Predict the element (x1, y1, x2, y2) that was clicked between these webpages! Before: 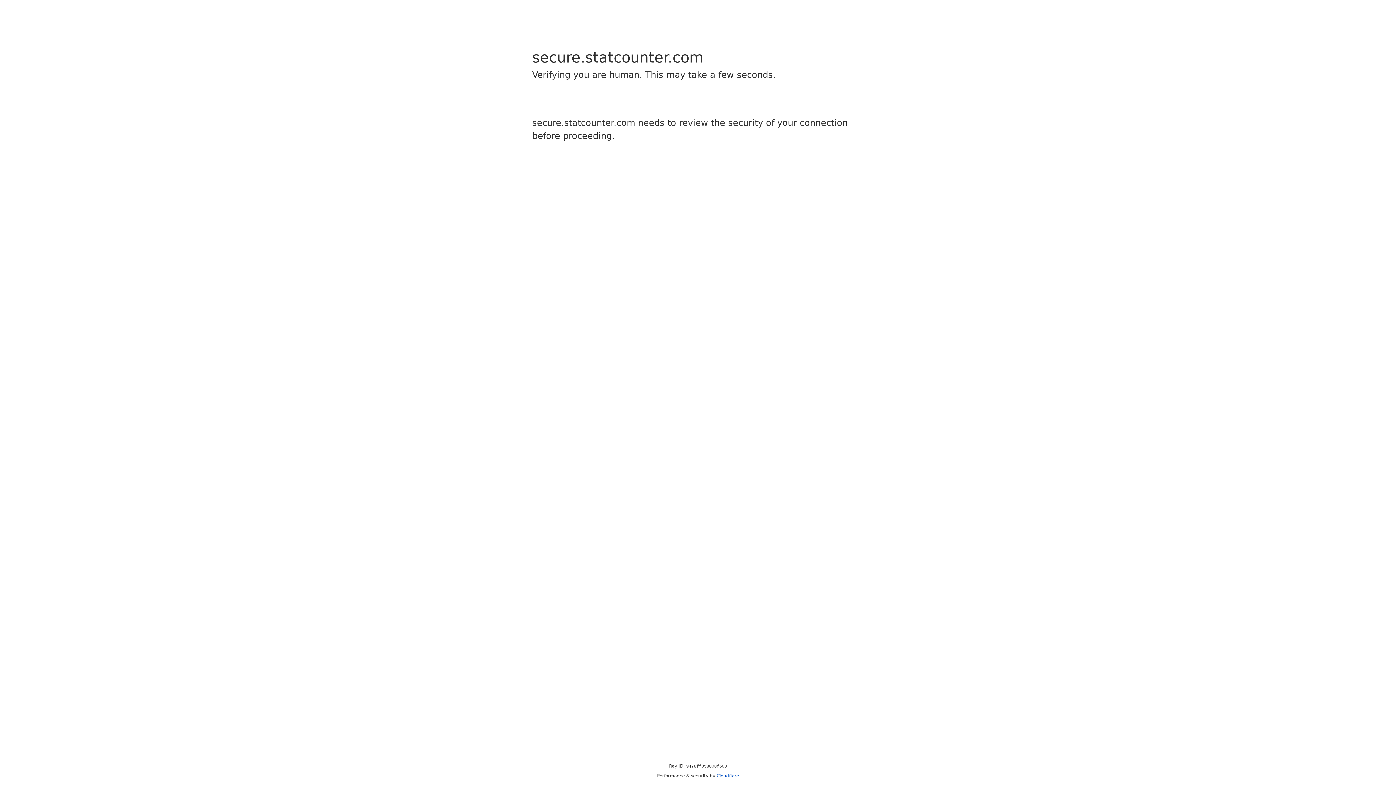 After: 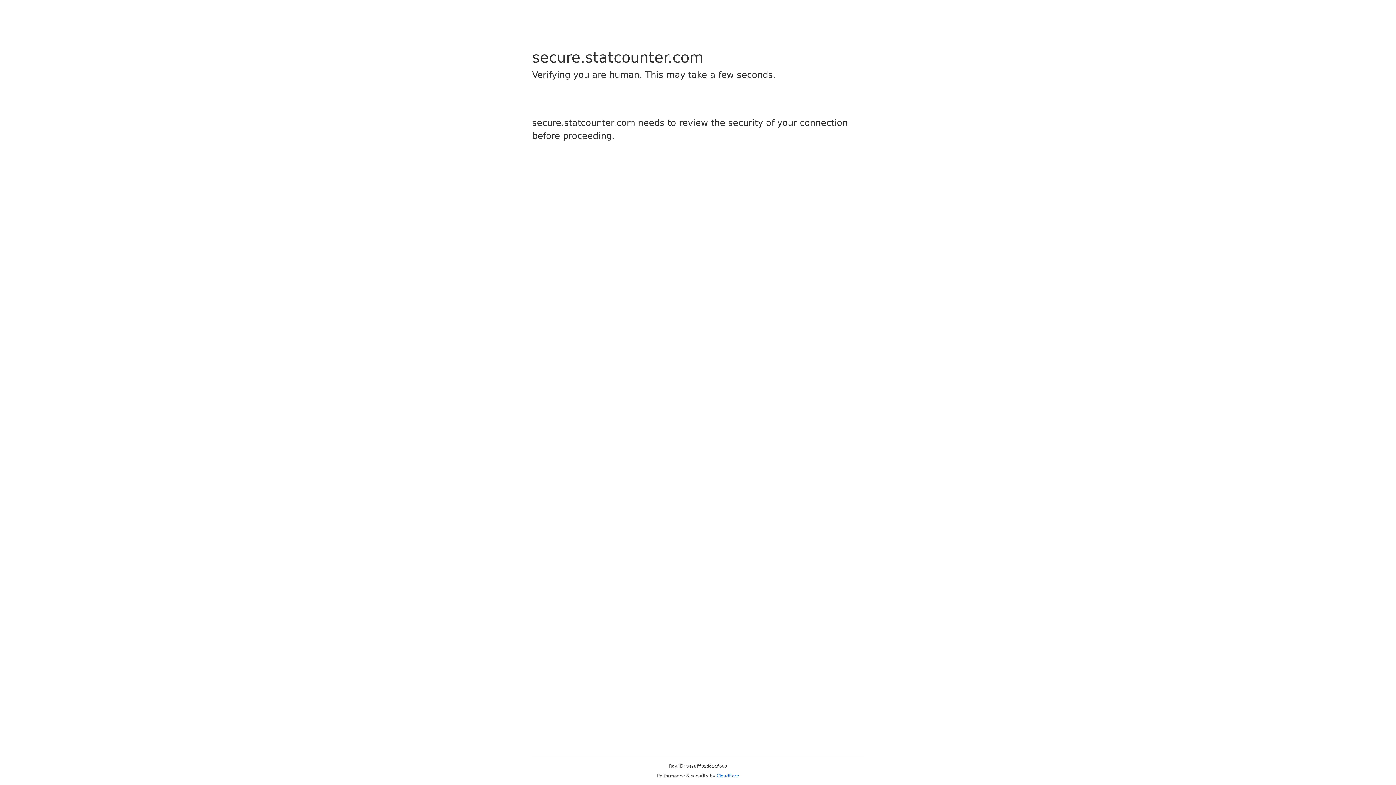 Action: label: Cloudflare bbox: (716, 773, 739, 778)